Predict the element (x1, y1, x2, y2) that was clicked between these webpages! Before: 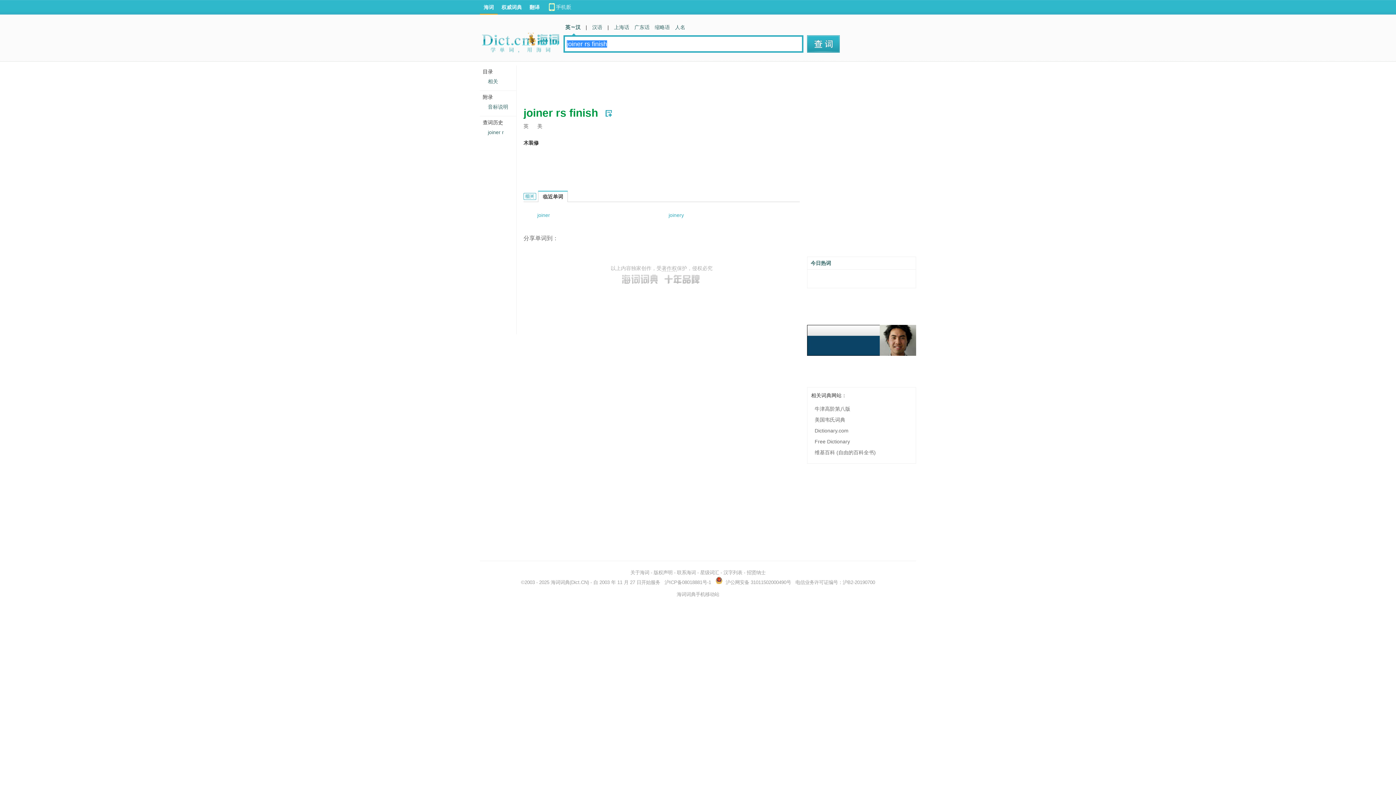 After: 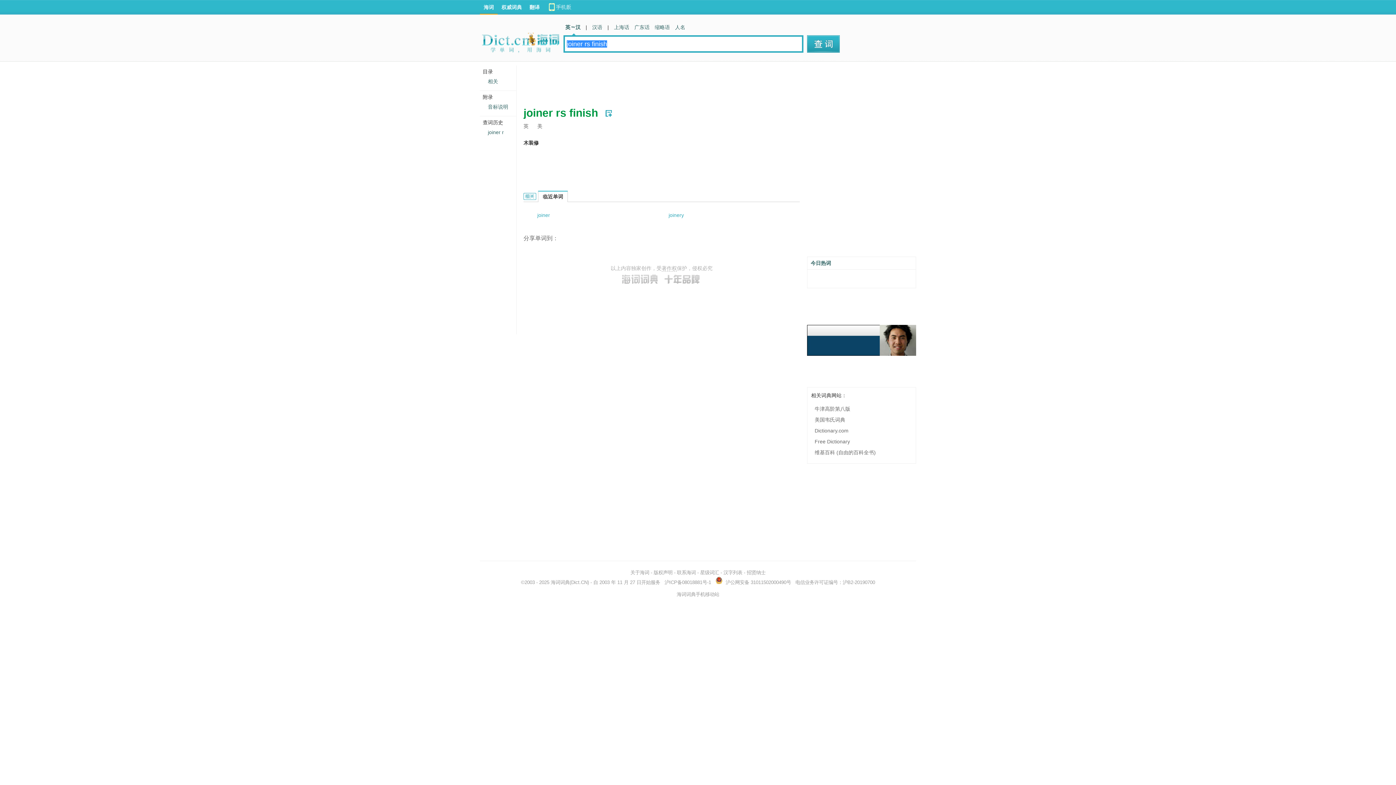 Action: label: 英　汉 bbox: (563, 19, 582, 35)